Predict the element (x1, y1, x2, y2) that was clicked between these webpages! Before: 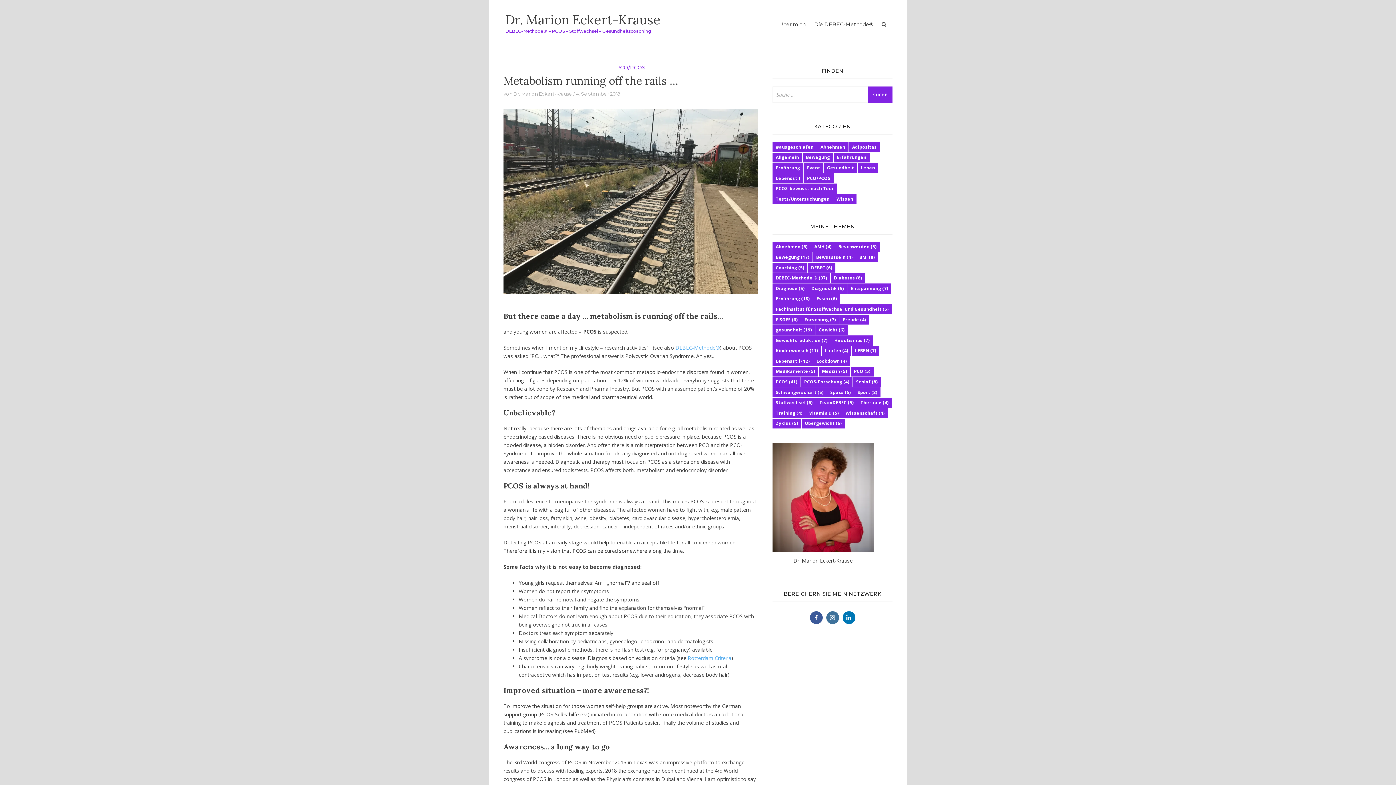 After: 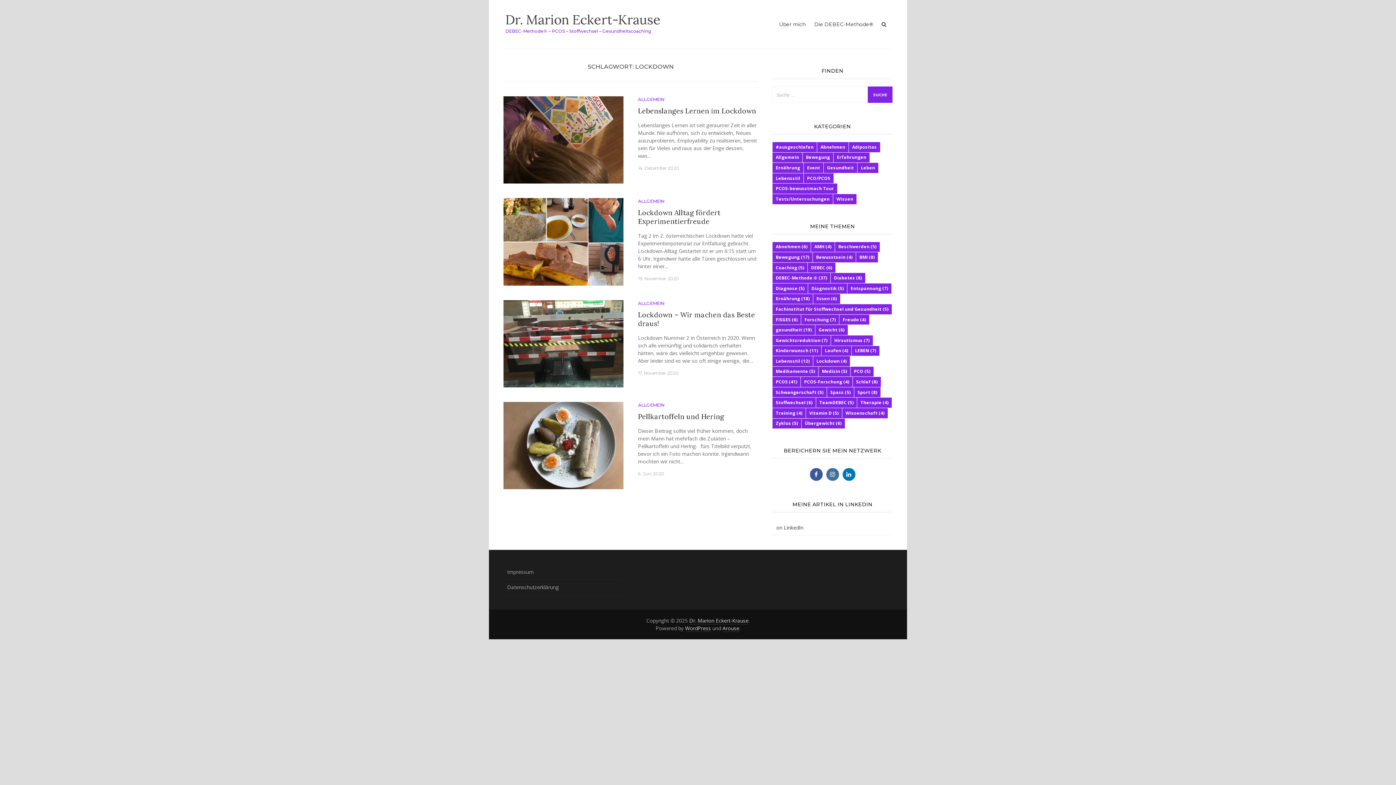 Action: label: Lockdown (4 Einträge) bbox: (813, 356, 850, 366)